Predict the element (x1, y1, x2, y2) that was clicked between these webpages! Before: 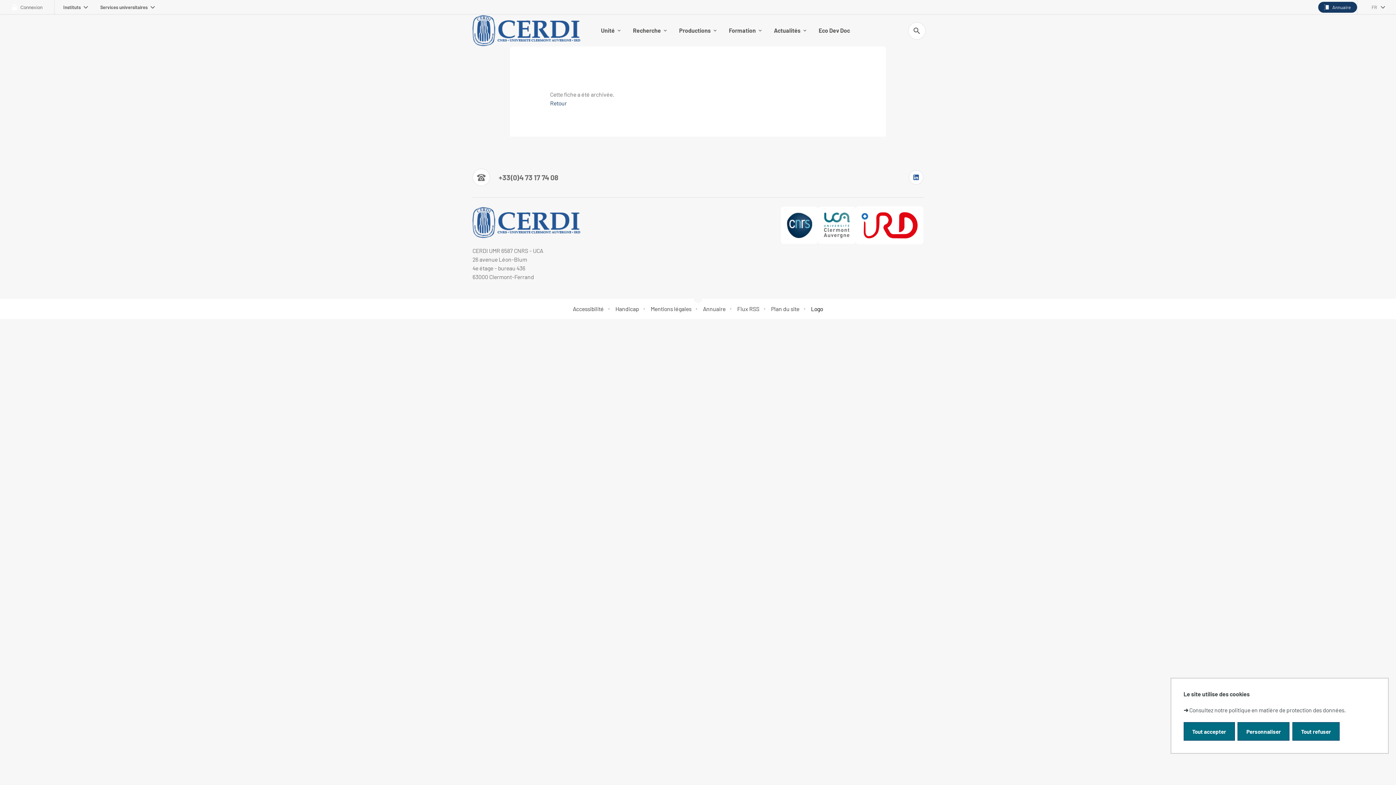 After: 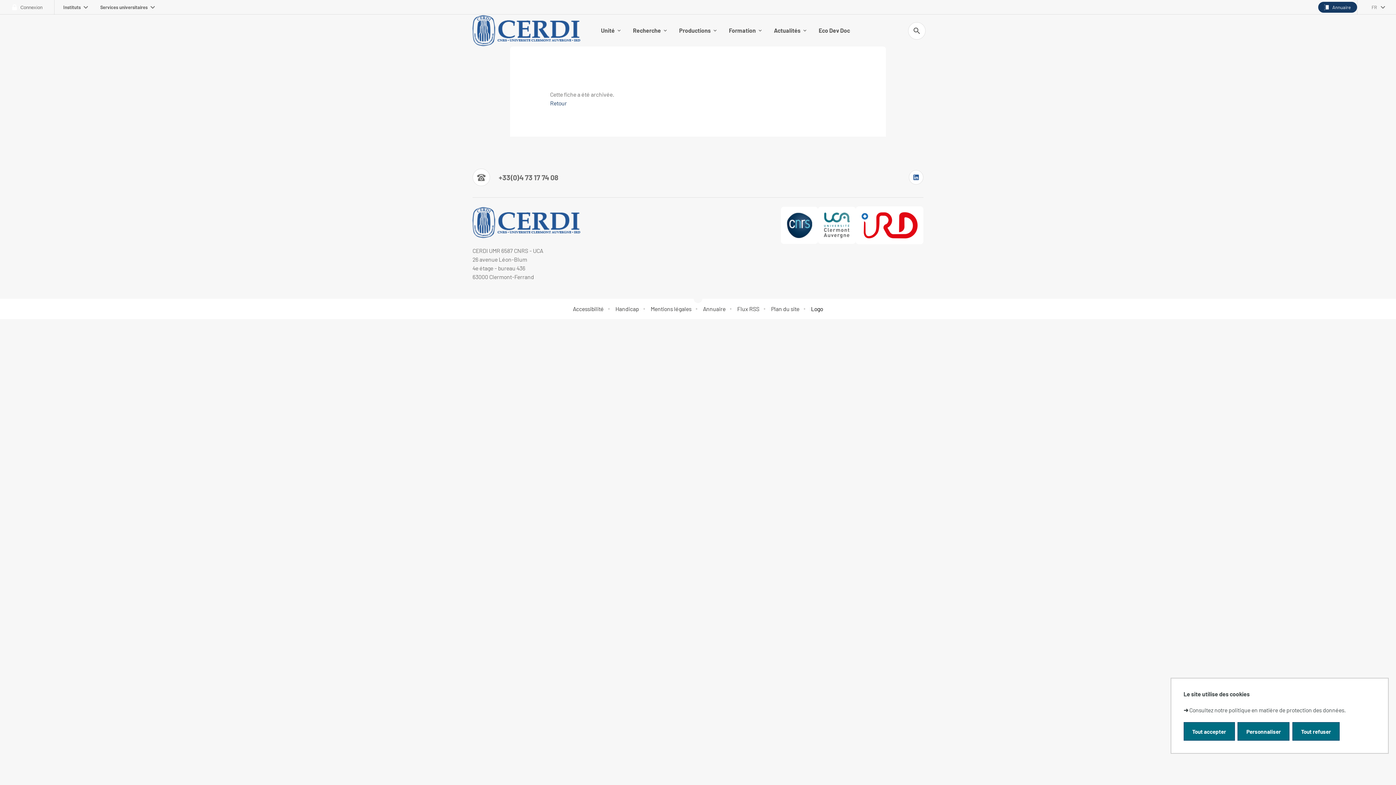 Action: label: Consultez notre politique en matière de protection des données. bbox: (1189, 707, 1346, 713)